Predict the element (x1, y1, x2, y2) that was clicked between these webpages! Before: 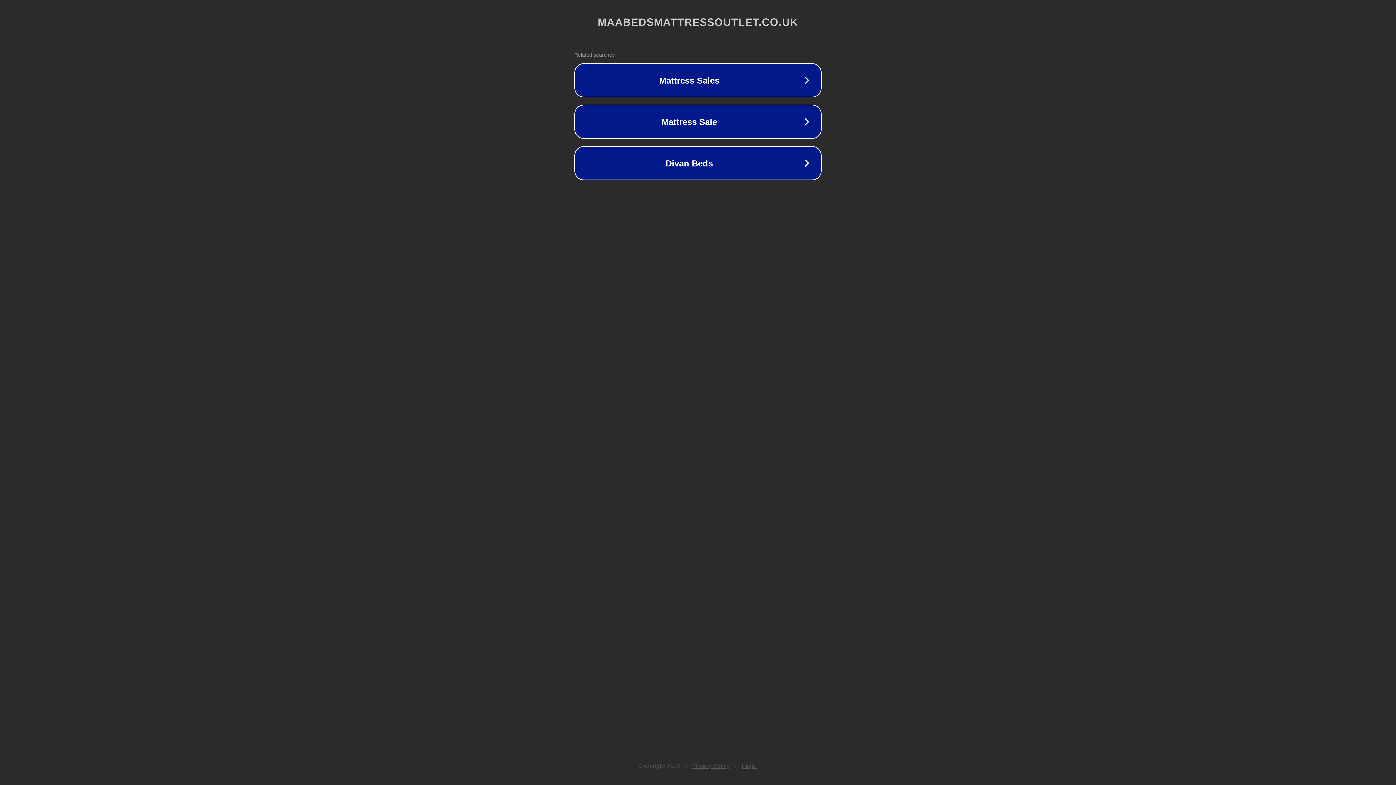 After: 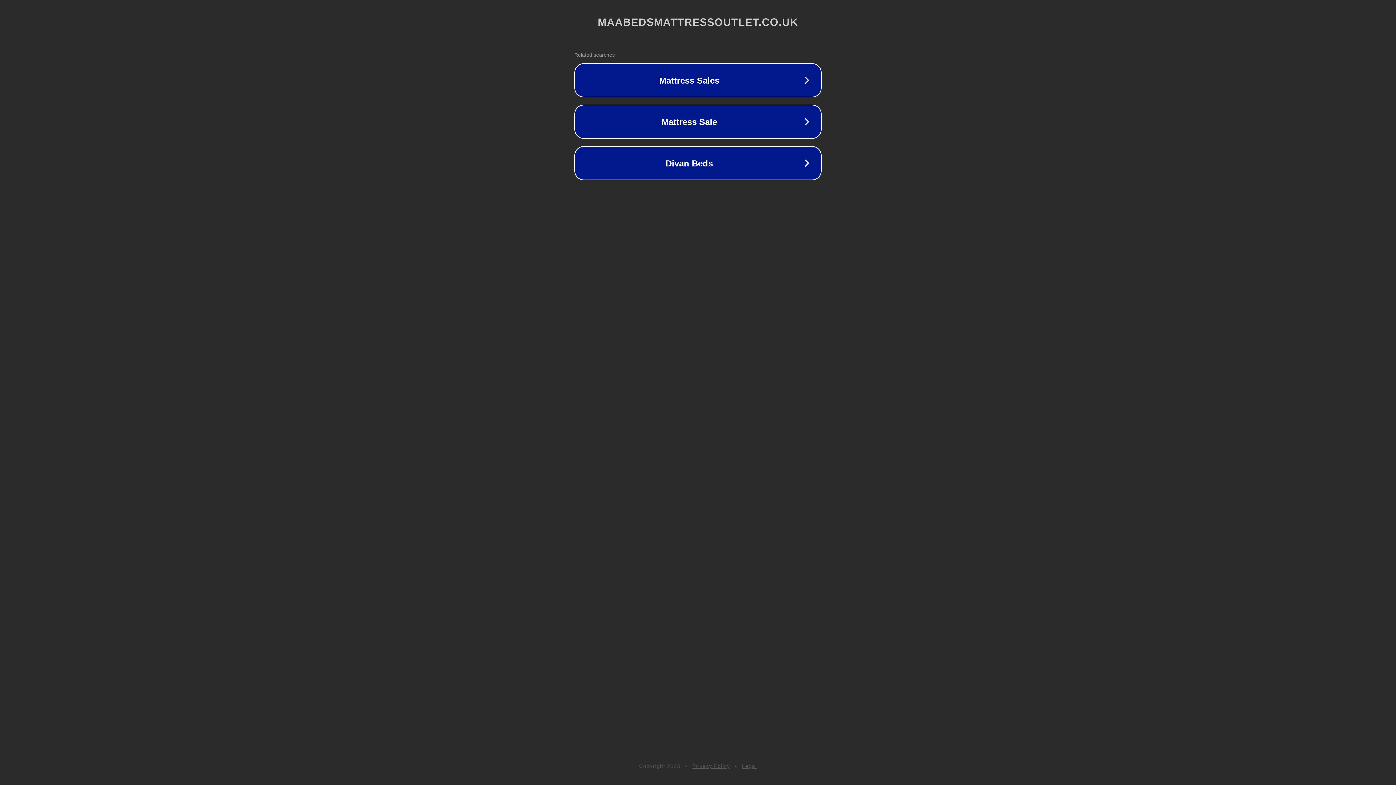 Action: bbox: (692, 763, 730, 769) label: Privacy Policy